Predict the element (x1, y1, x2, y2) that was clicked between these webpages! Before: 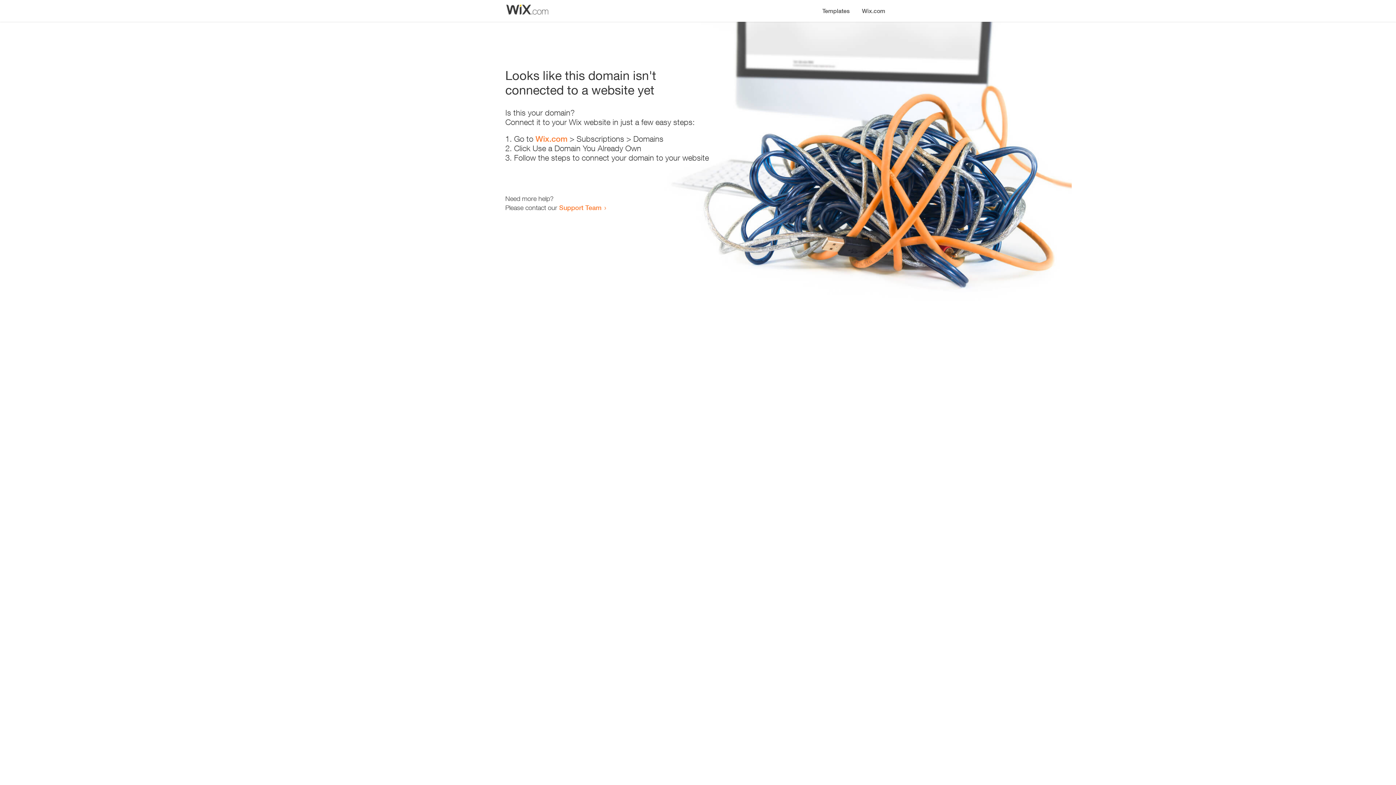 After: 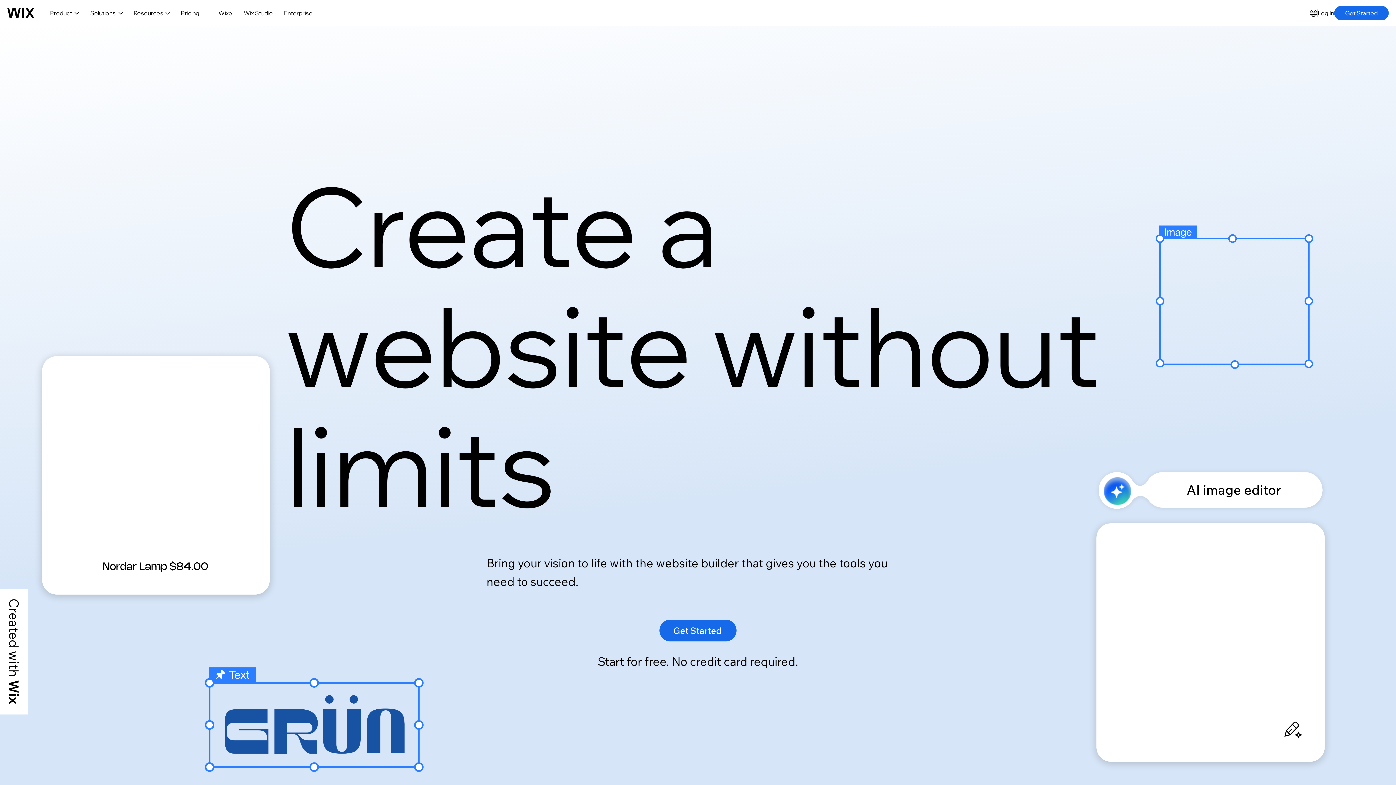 Action: bbox: (535, 134, 567, 143) label: Wix.com